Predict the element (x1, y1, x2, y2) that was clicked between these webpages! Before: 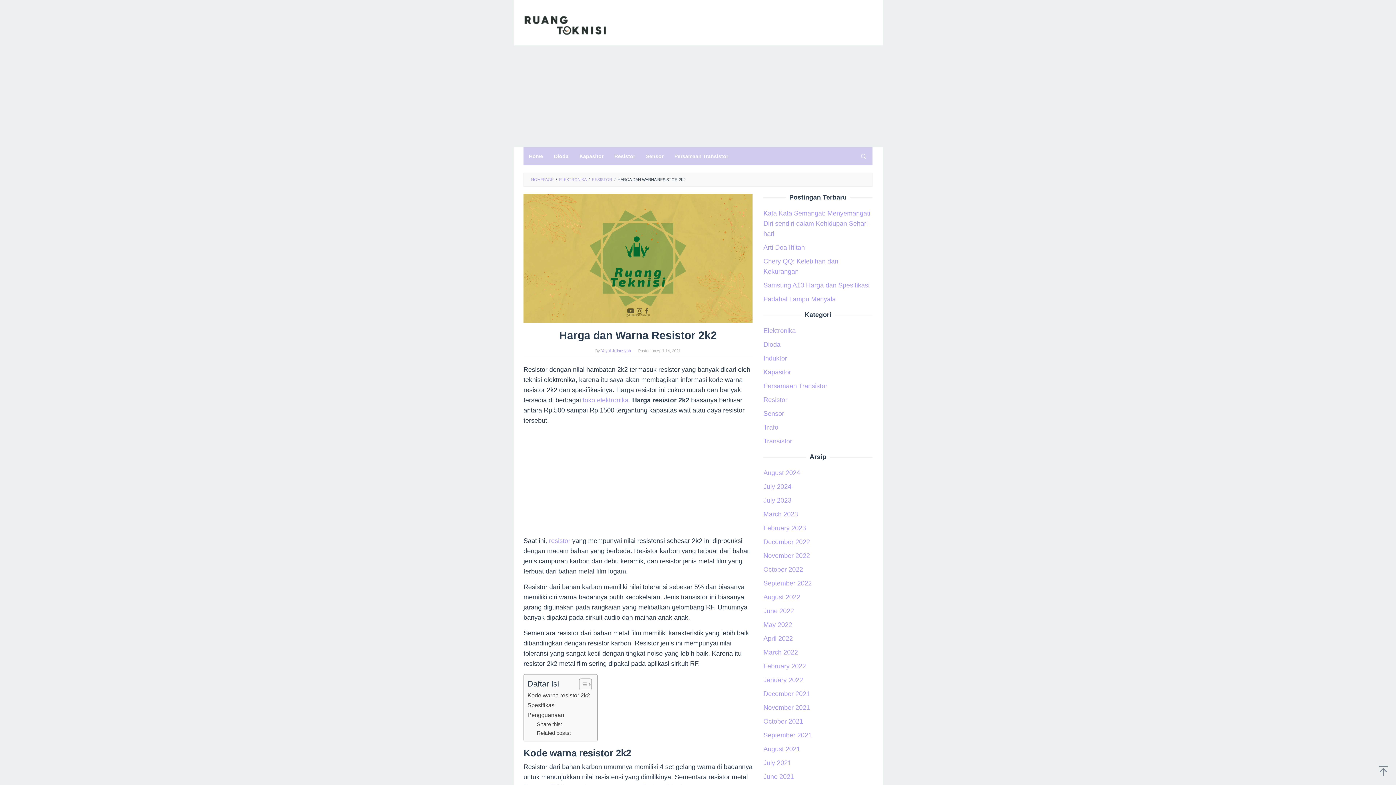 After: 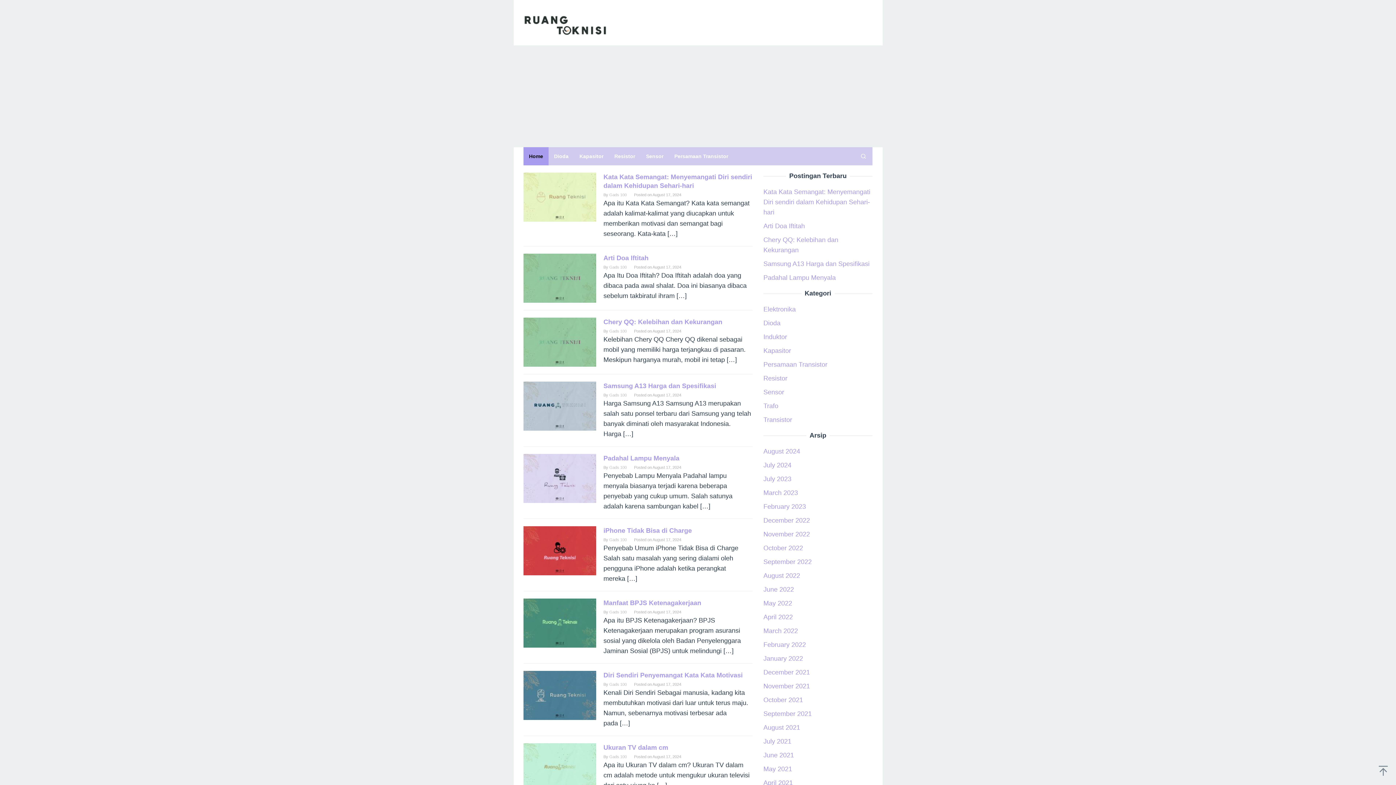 Action: label: February 2023 bbox: (763, 524, 806, 532)